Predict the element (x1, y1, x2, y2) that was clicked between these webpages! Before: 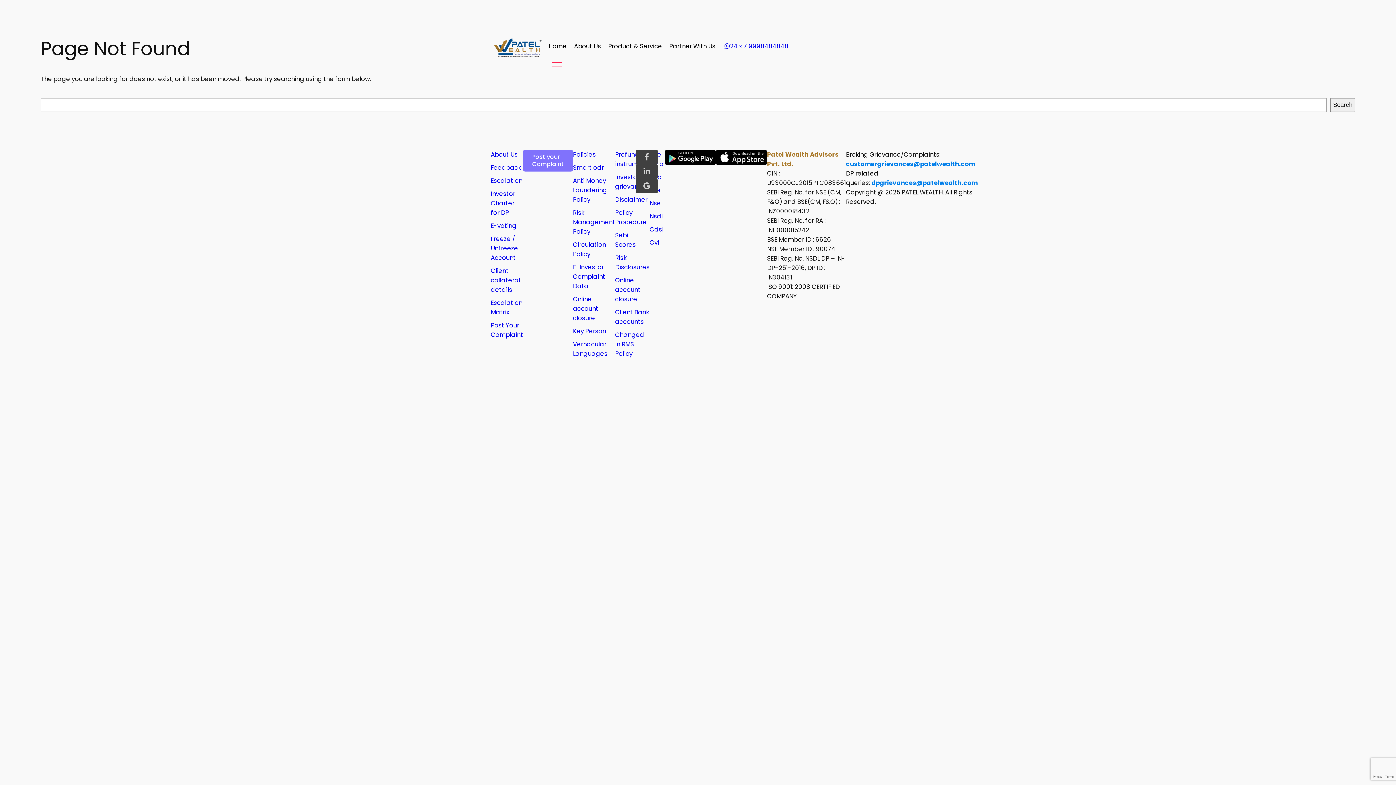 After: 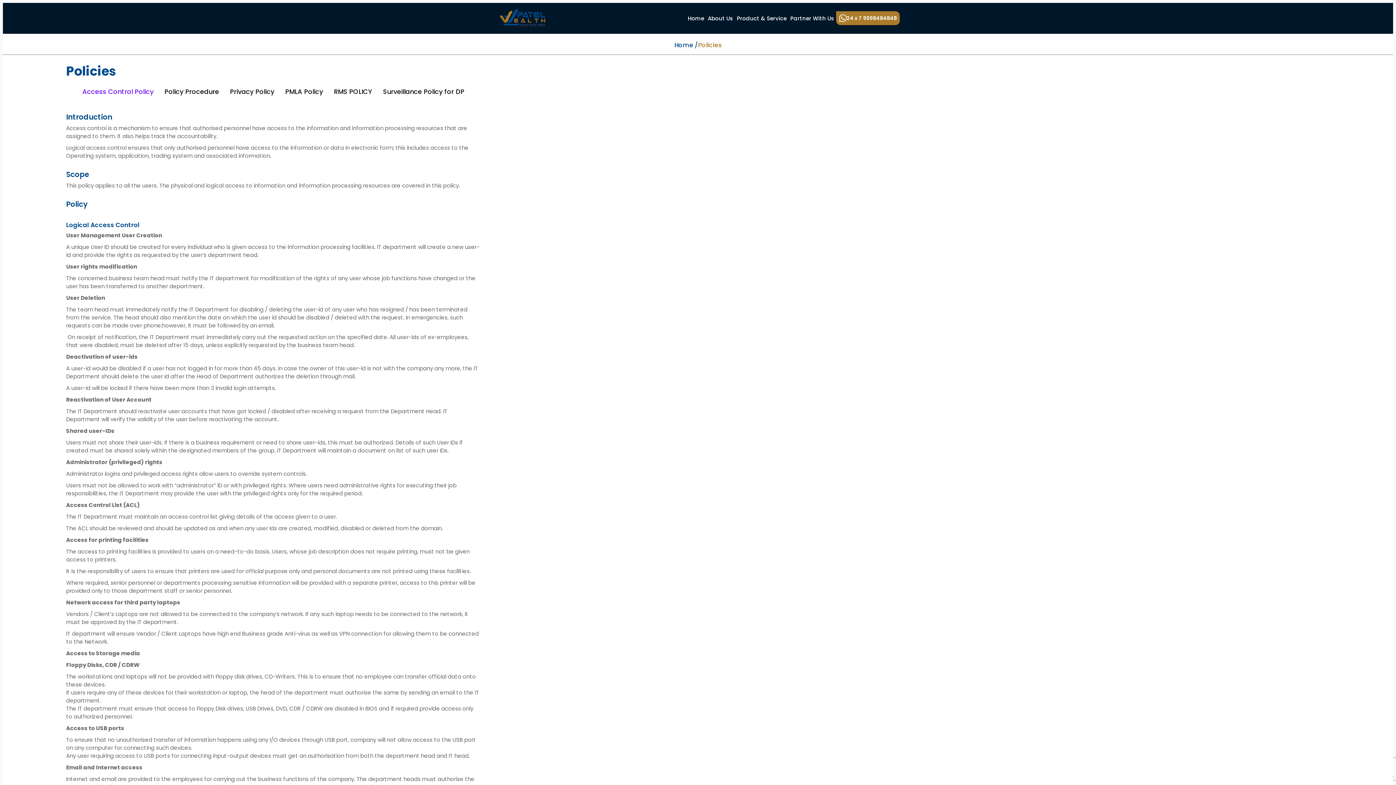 Action: bbox: (573, 240, 615, 258) label: Circulation Policy